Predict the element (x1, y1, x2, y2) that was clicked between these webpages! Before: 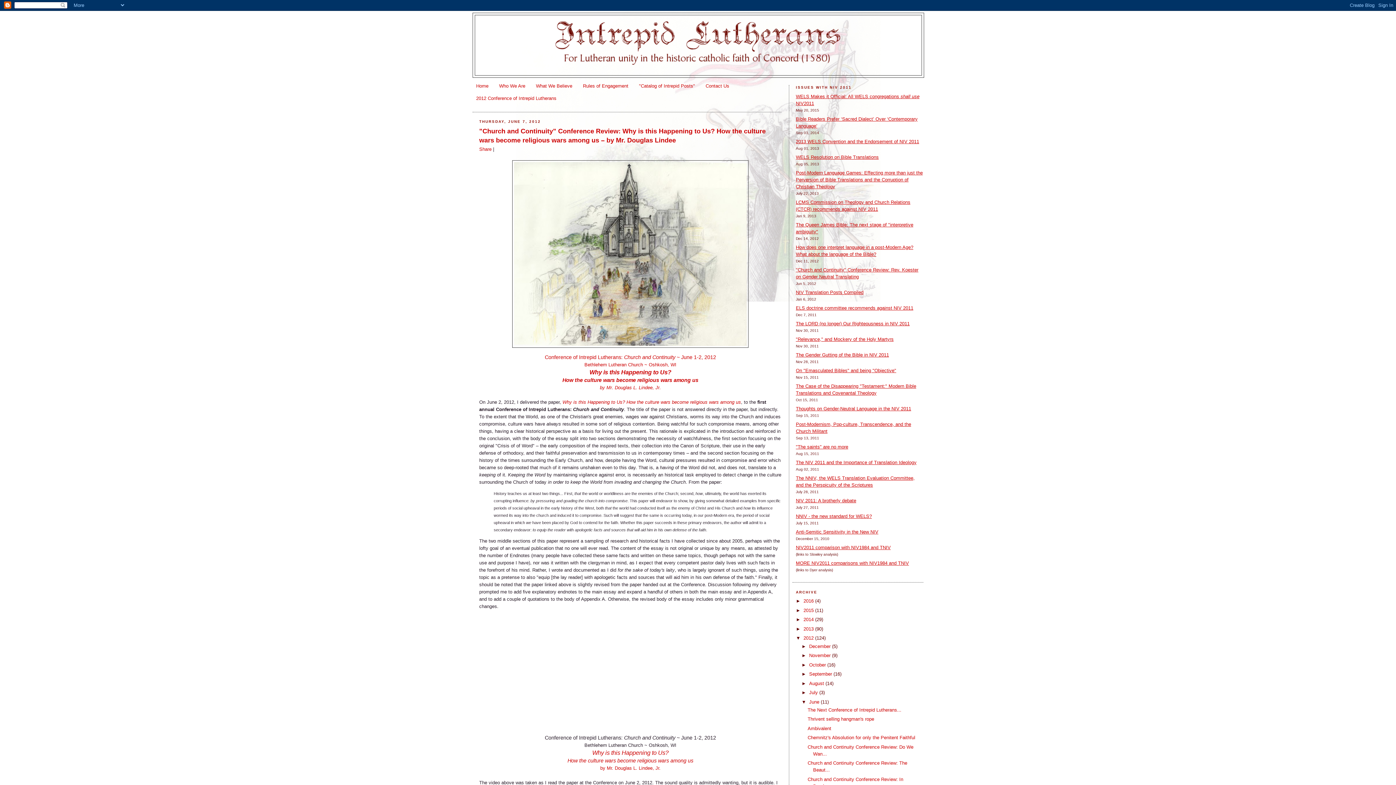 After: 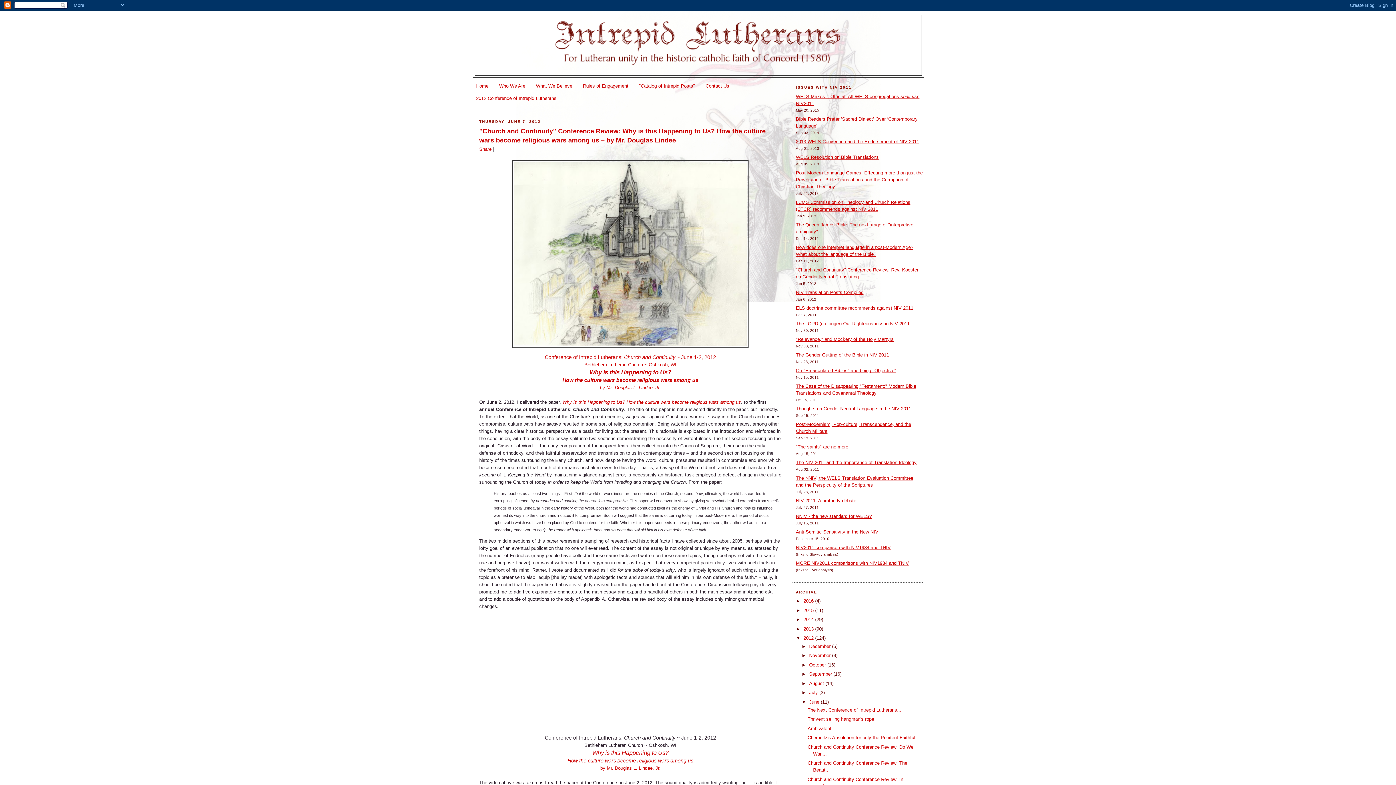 Action: label: "Church and Continuity" Conference Review: Why is this Happening to Us? How the culture wars become religious wars among us – by Mr. Douglas Lindee bbox: (479, 126, 781, 144)